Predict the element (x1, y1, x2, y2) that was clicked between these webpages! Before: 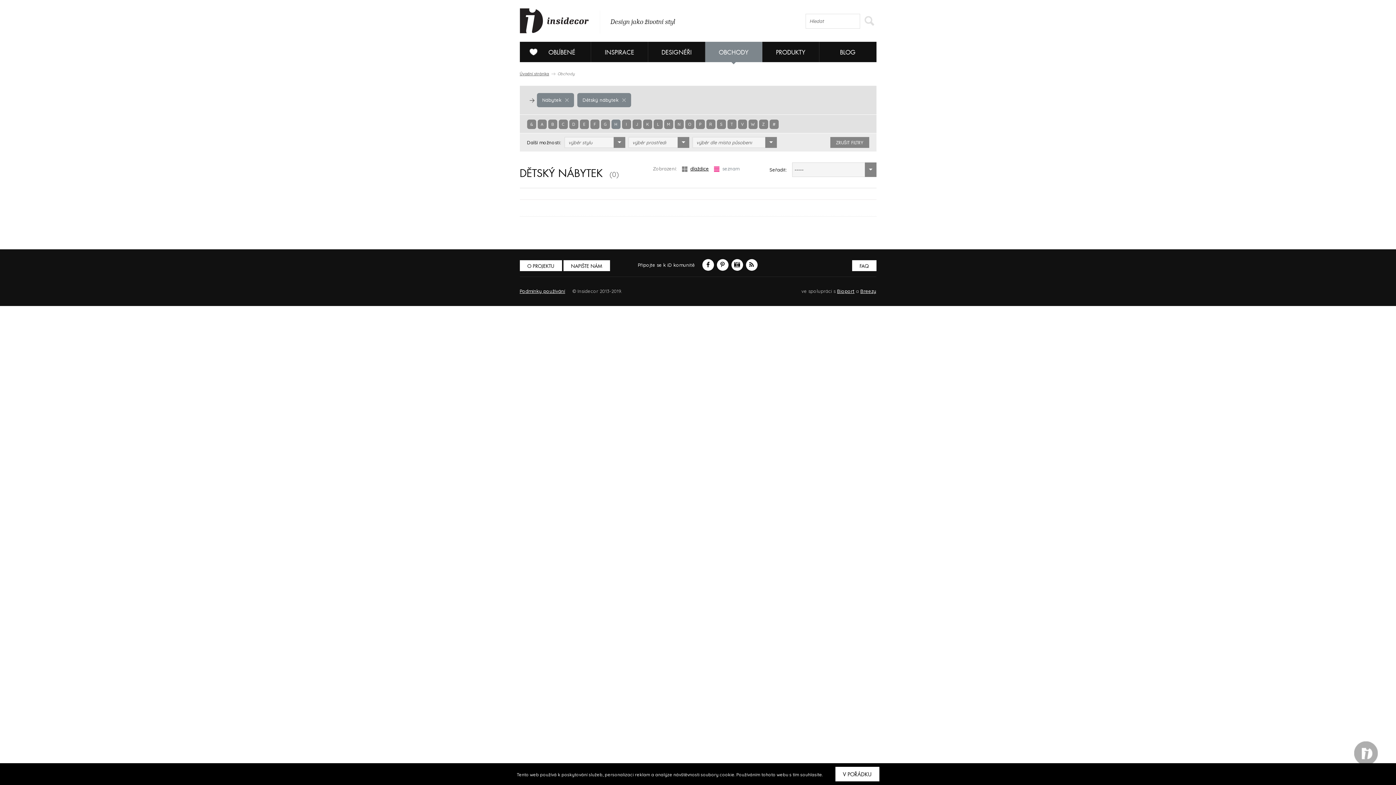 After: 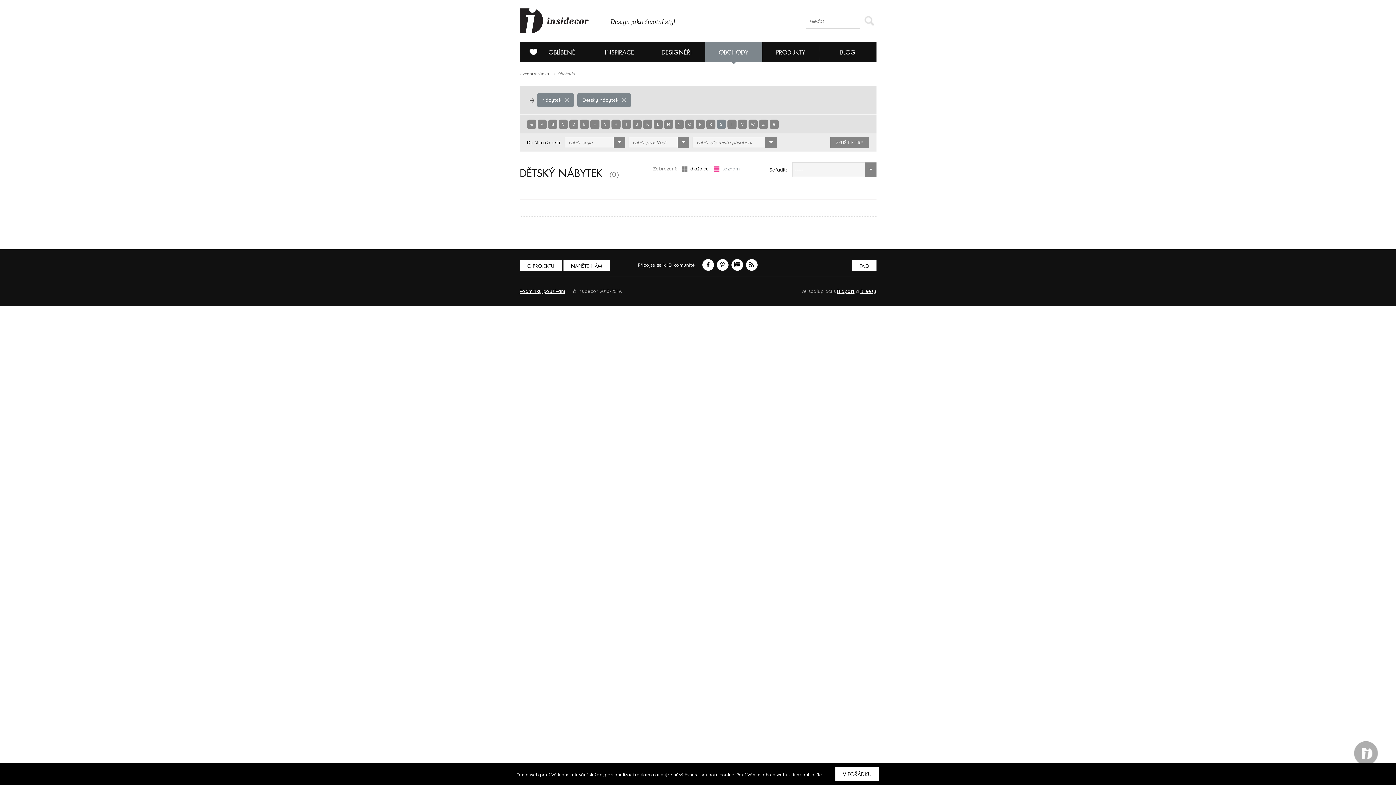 Action: bbox: (716, 119, 726, 129) label: S